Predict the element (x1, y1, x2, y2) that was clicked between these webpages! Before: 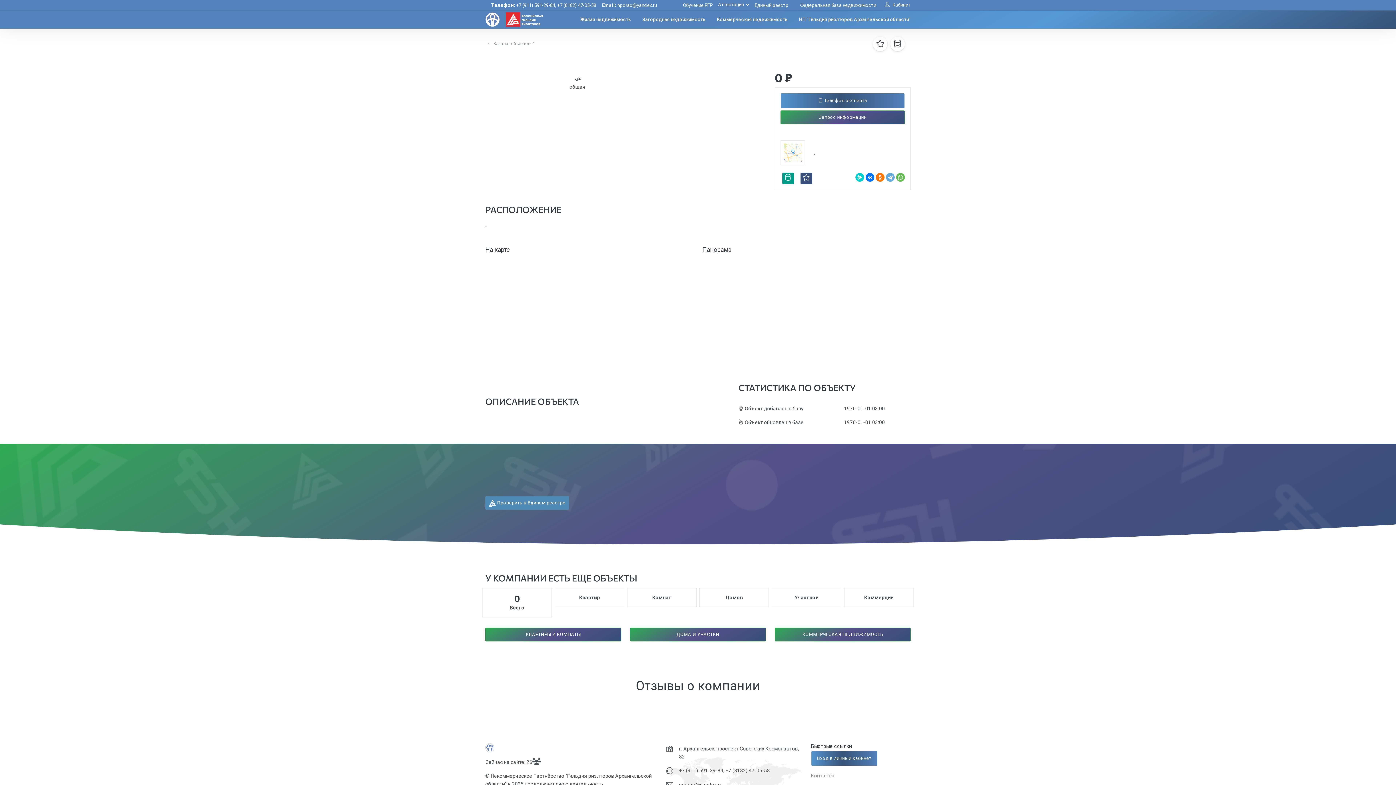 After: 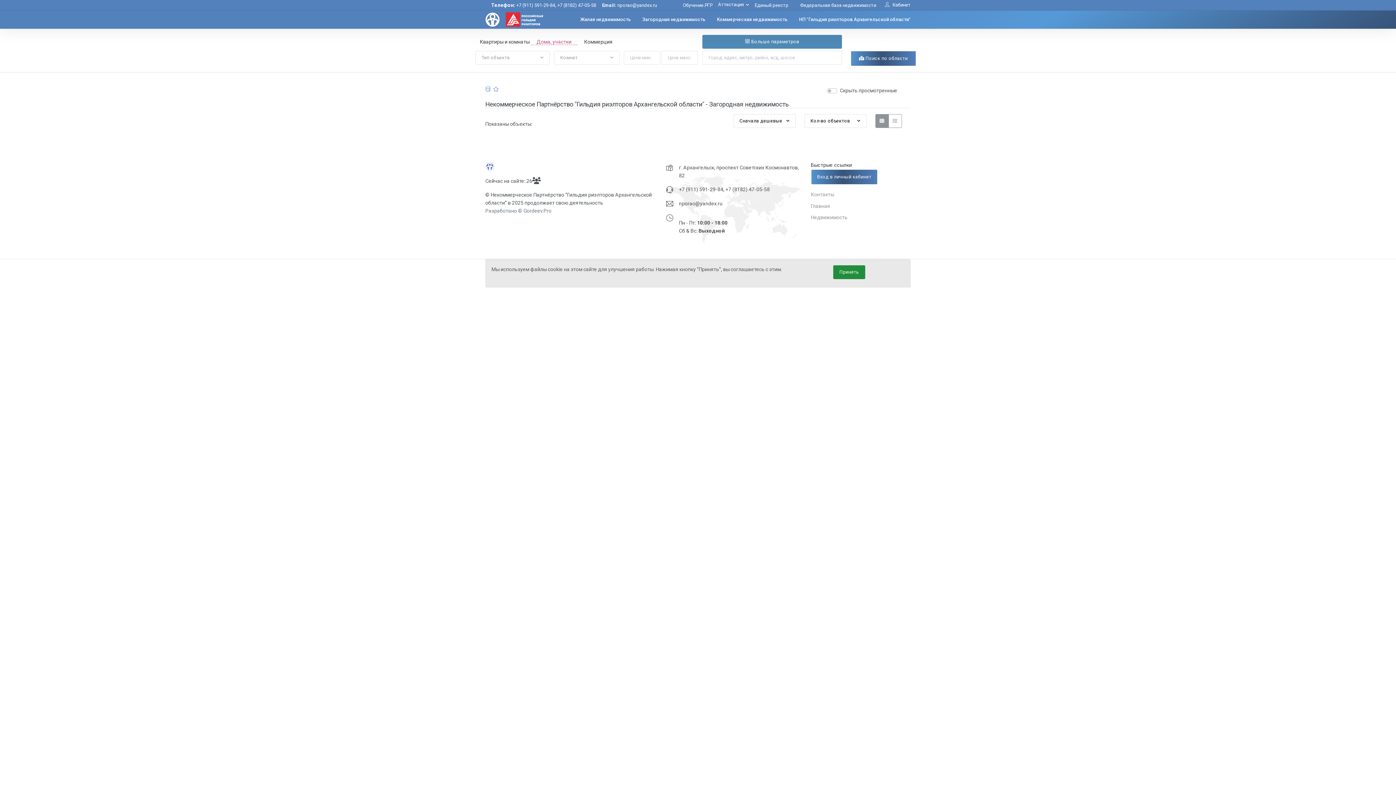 Action: bbox: (636, 17, 711, 22) label: Загородная недвижимость